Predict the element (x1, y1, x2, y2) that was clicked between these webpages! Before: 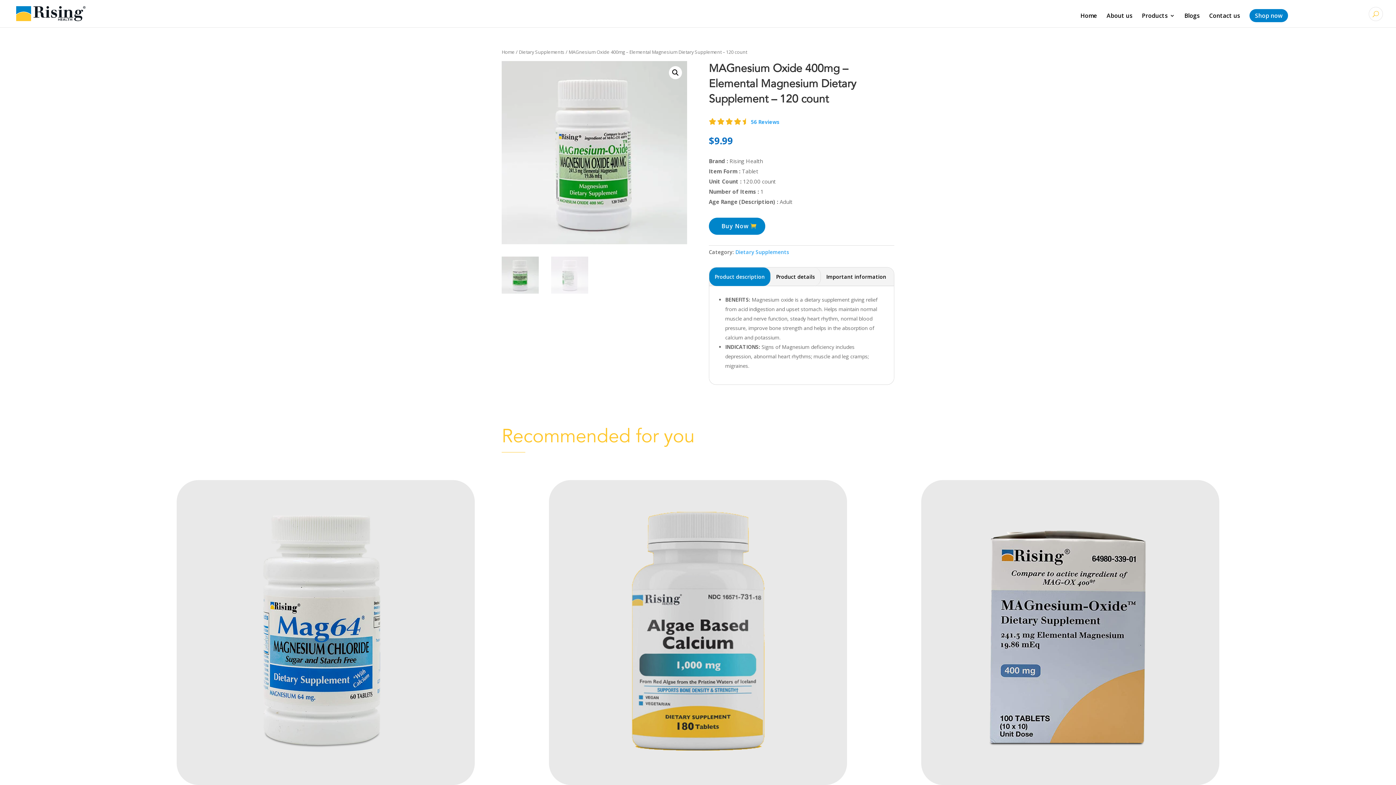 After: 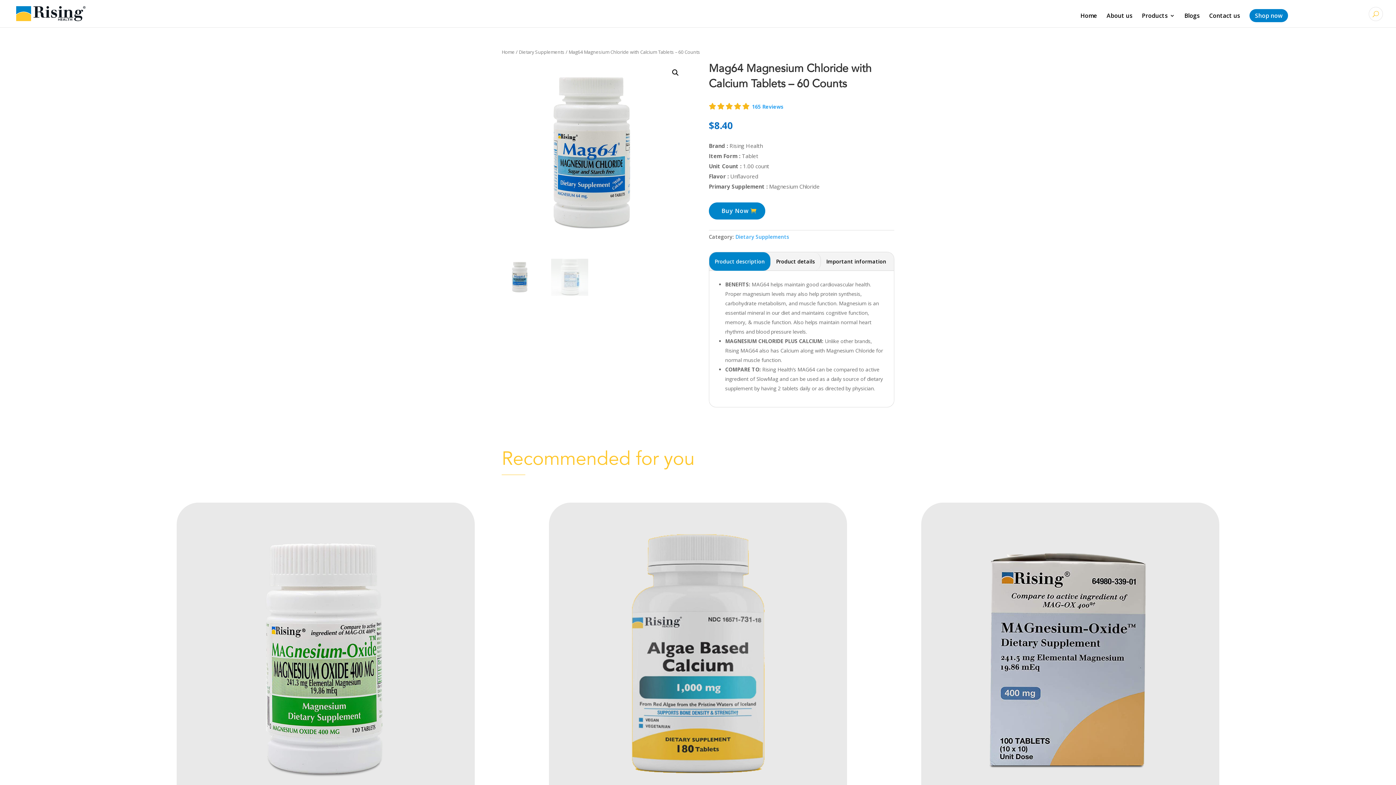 Action: bbox: (184, 769, 467, 776)